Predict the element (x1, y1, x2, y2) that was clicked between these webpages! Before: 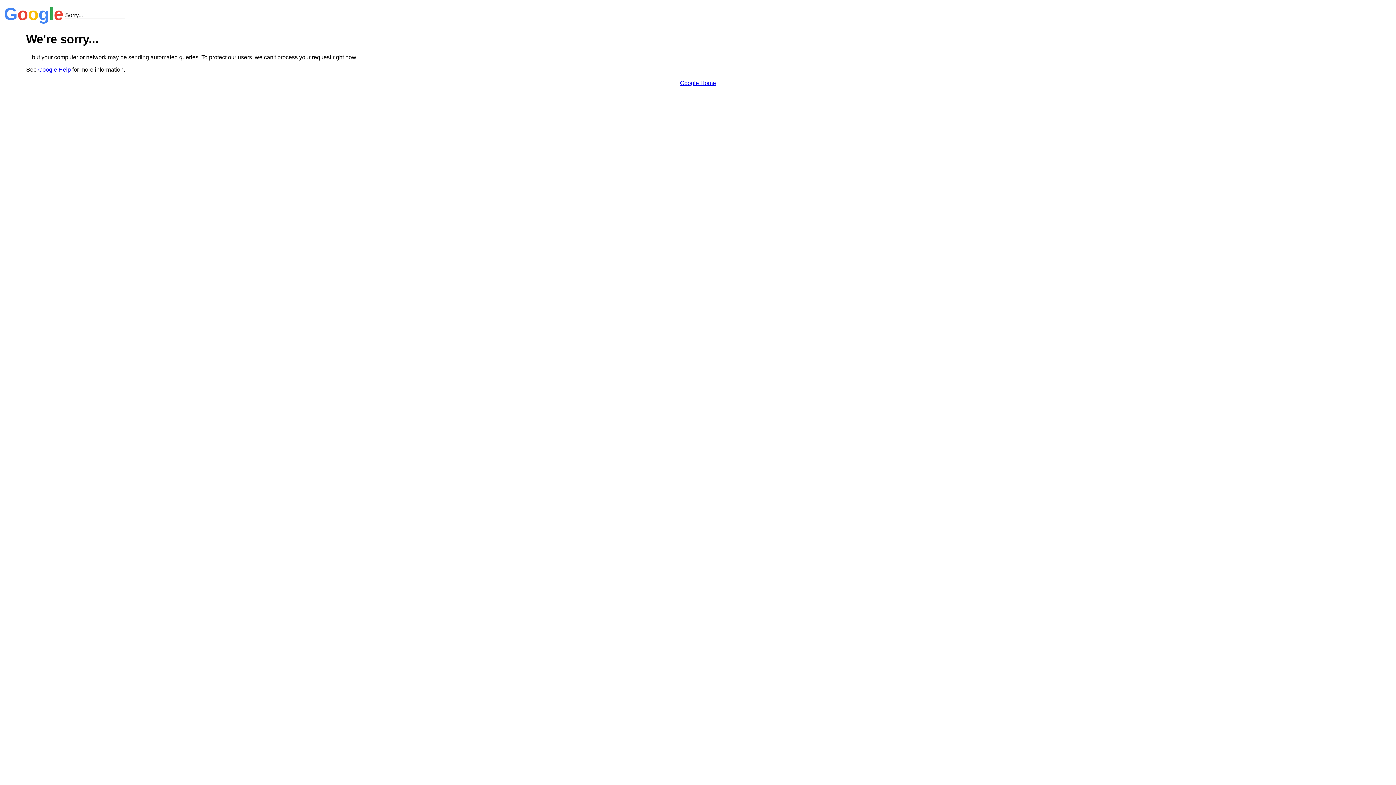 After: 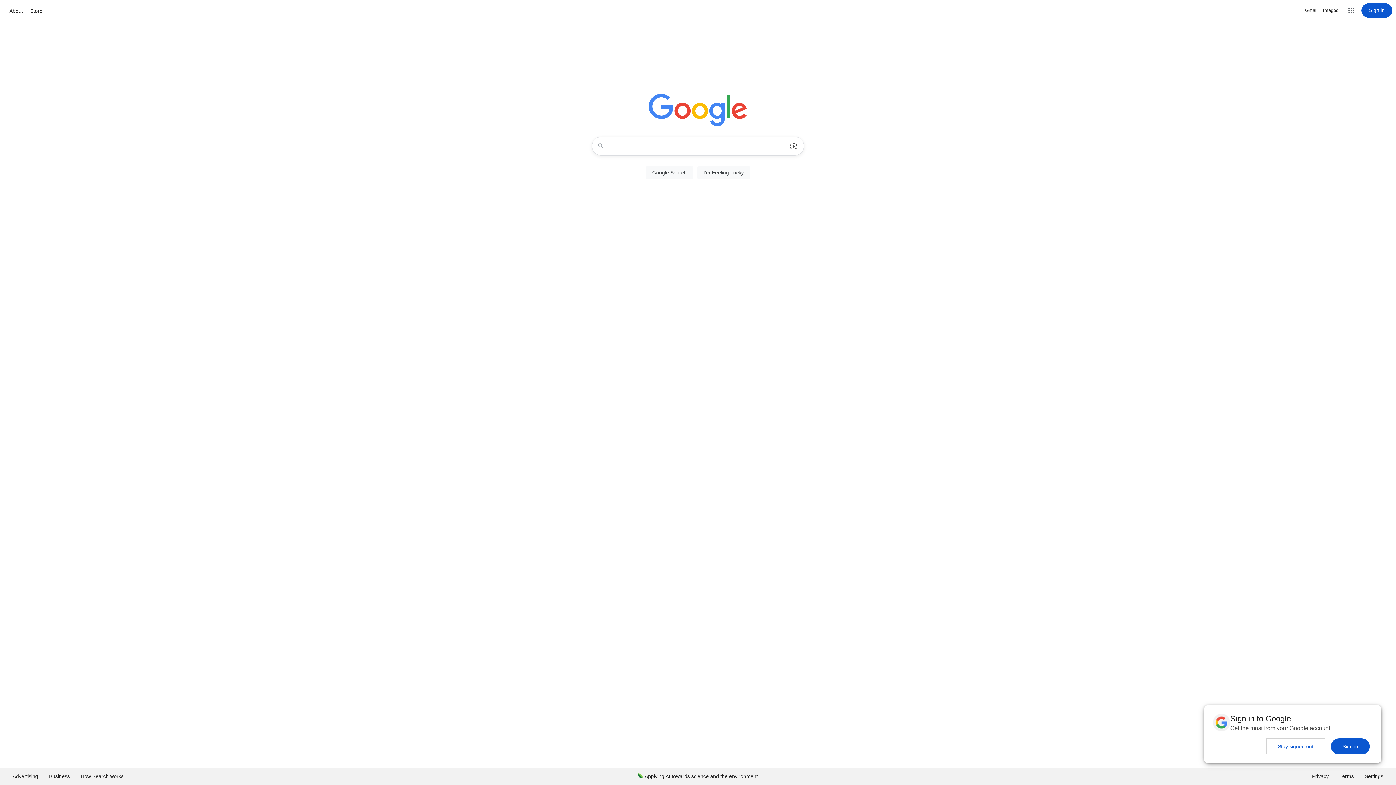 Action: bbox: (680, 79, 716, 86) label: Google Home